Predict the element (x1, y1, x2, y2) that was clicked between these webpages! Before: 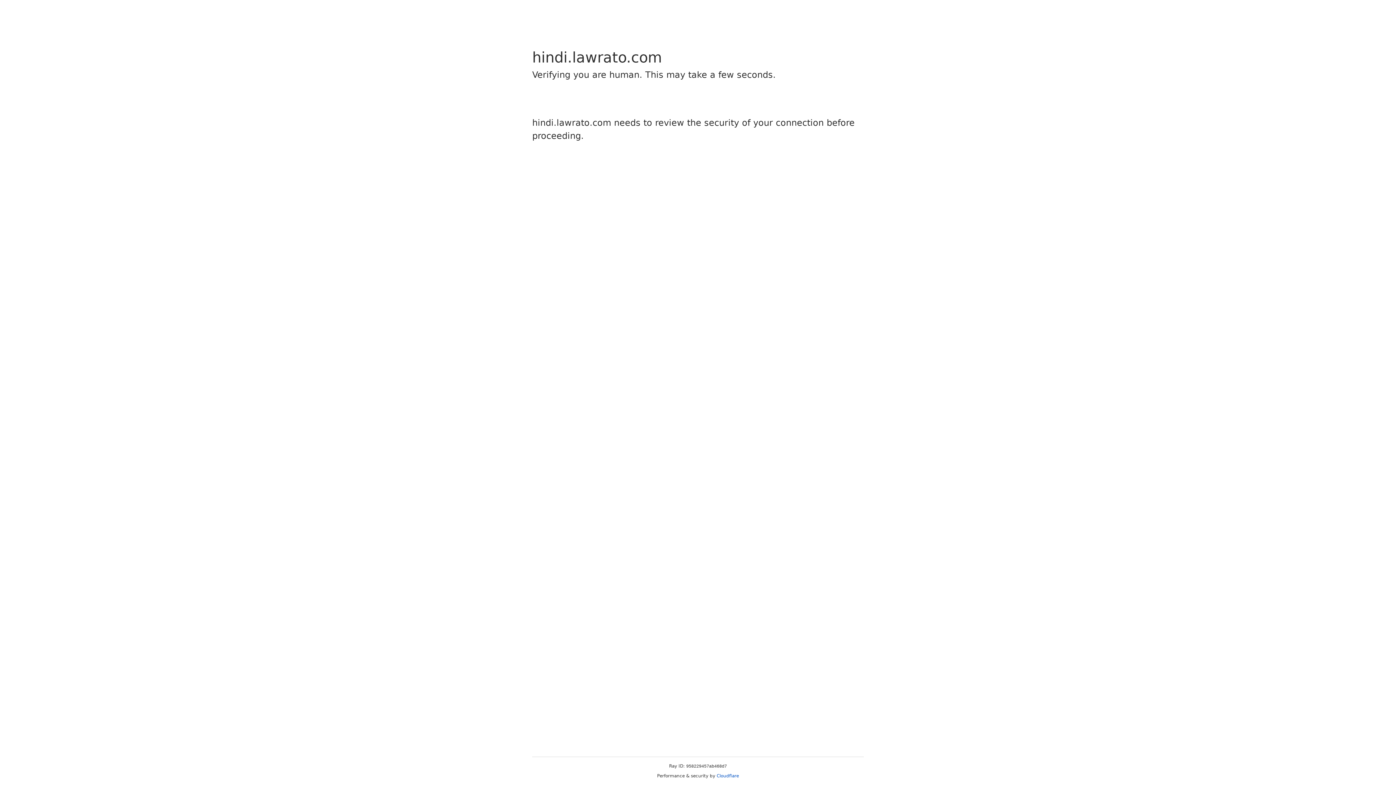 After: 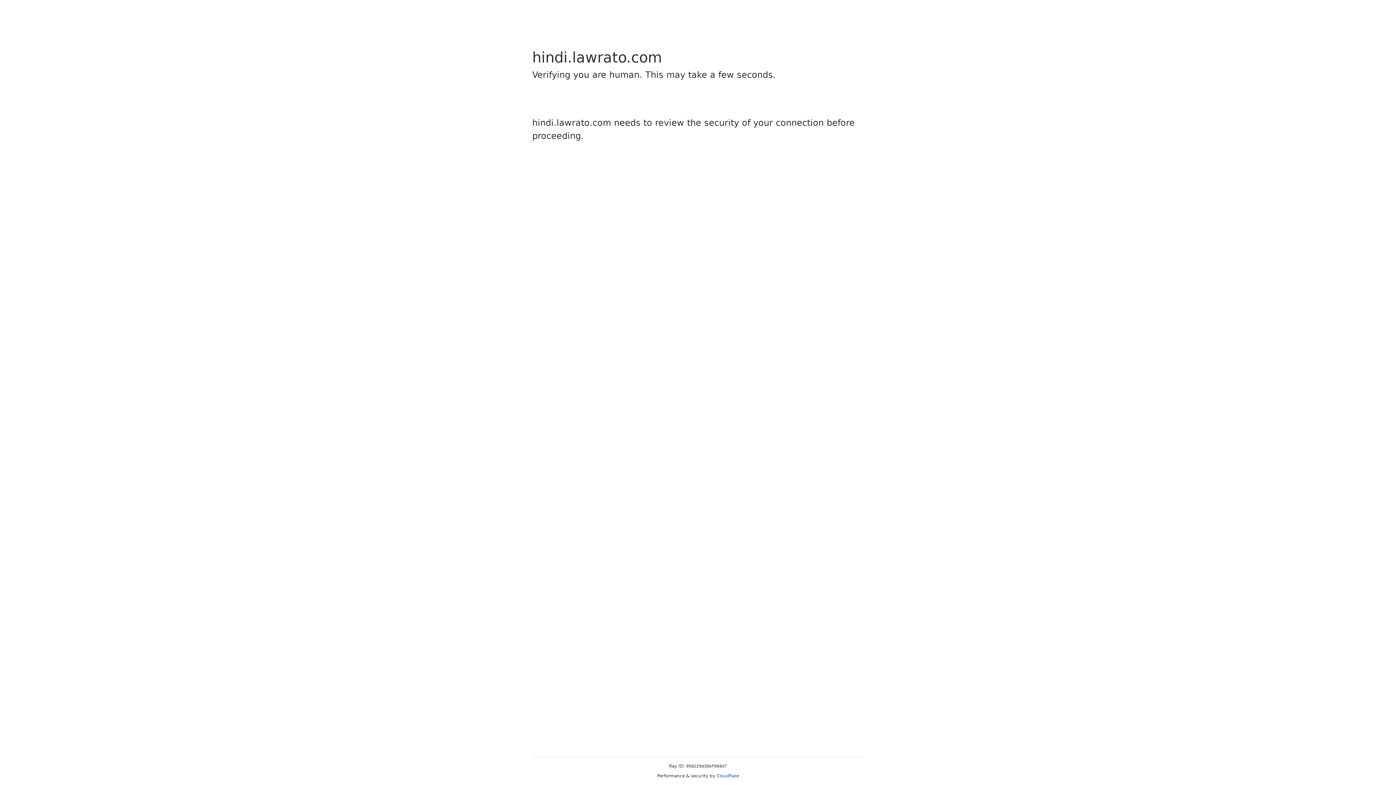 Action: bbox: (716, 773, 739, 778) label: Cloudflare